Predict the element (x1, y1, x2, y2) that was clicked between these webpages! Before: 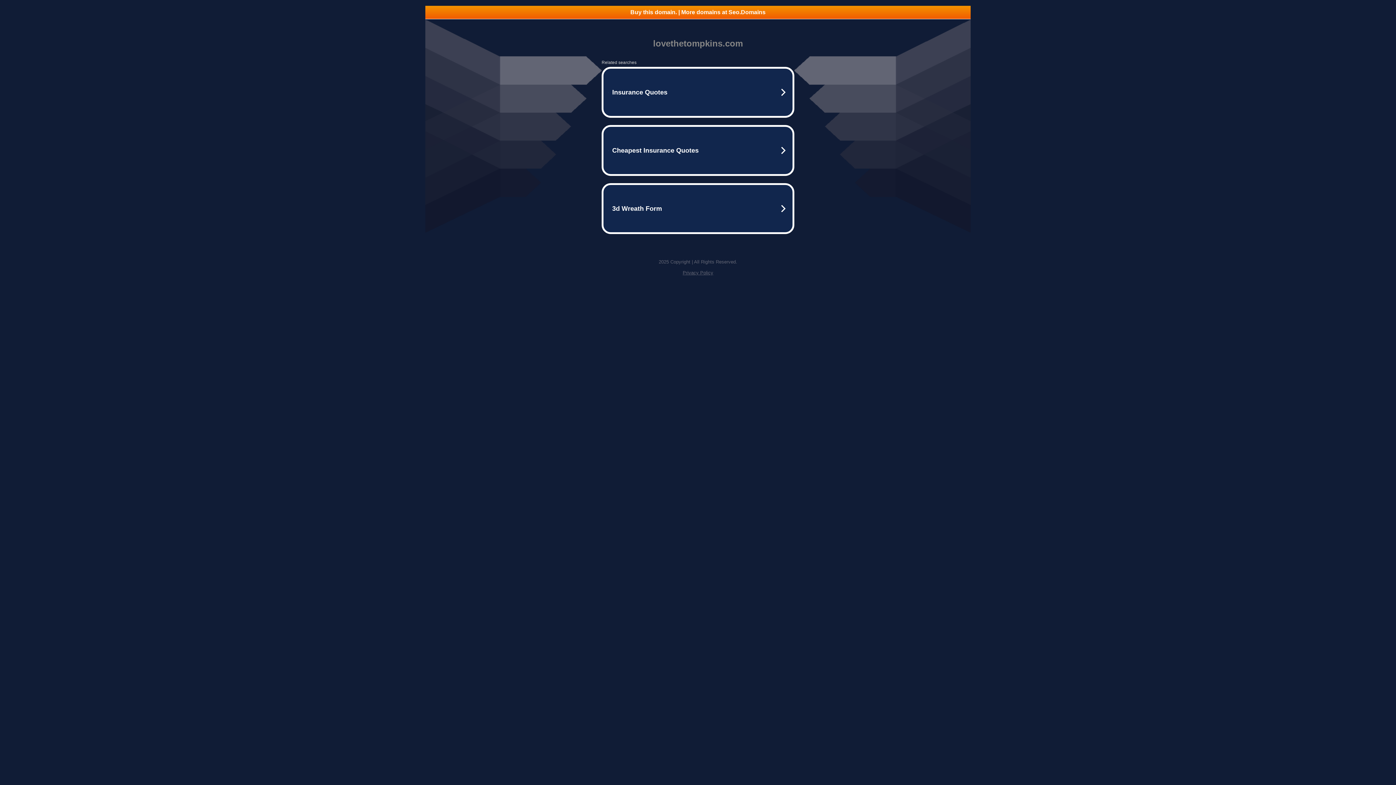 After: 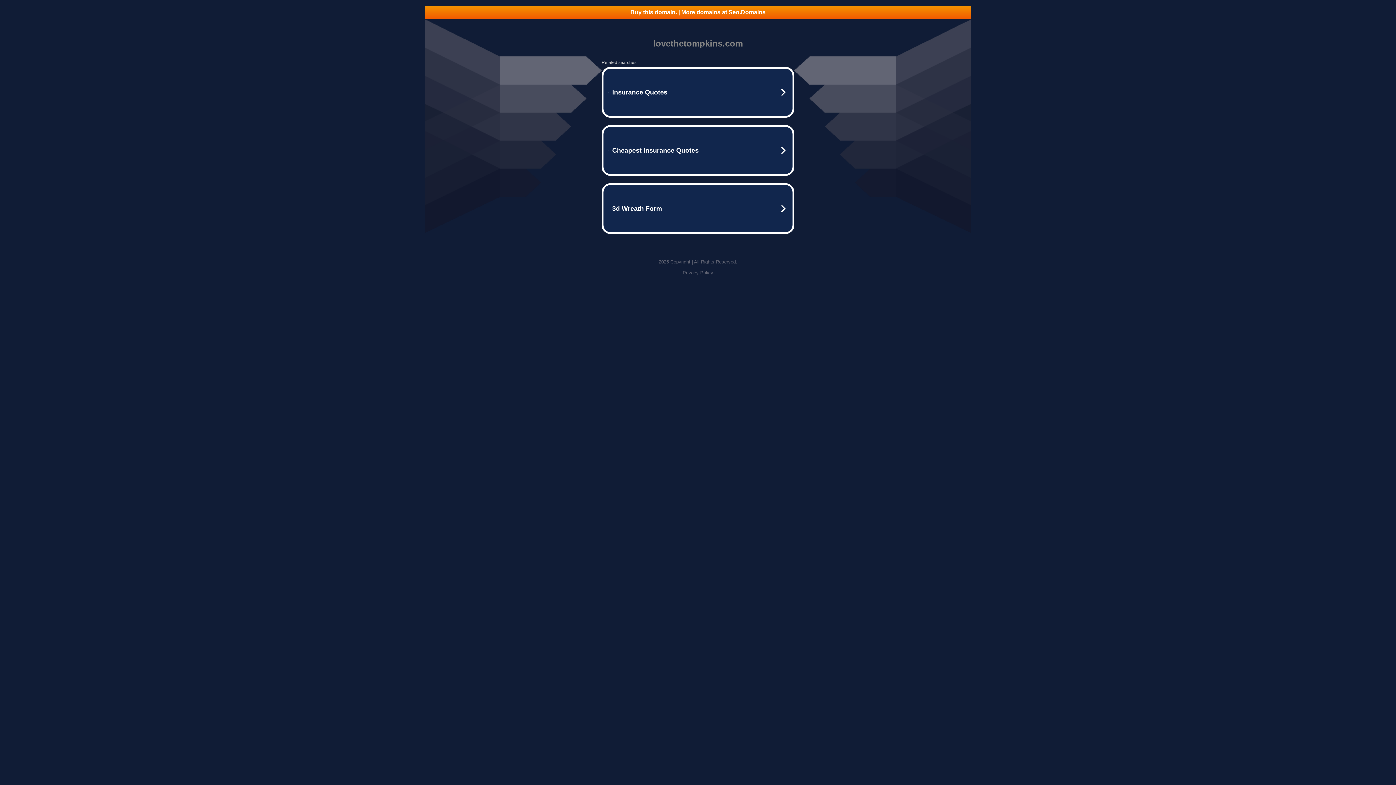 Action: bbox: (682, 270, 713, 275) label: Privacy Policy